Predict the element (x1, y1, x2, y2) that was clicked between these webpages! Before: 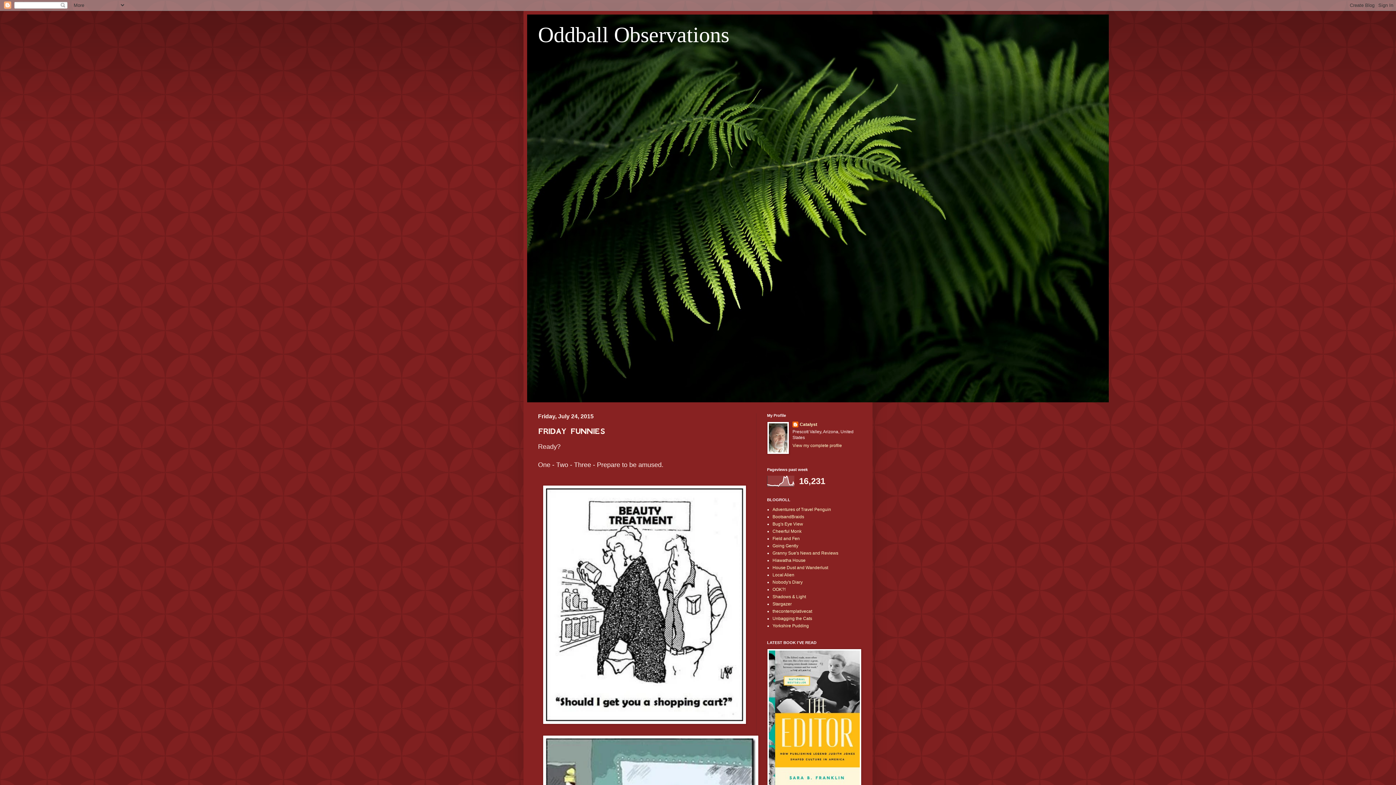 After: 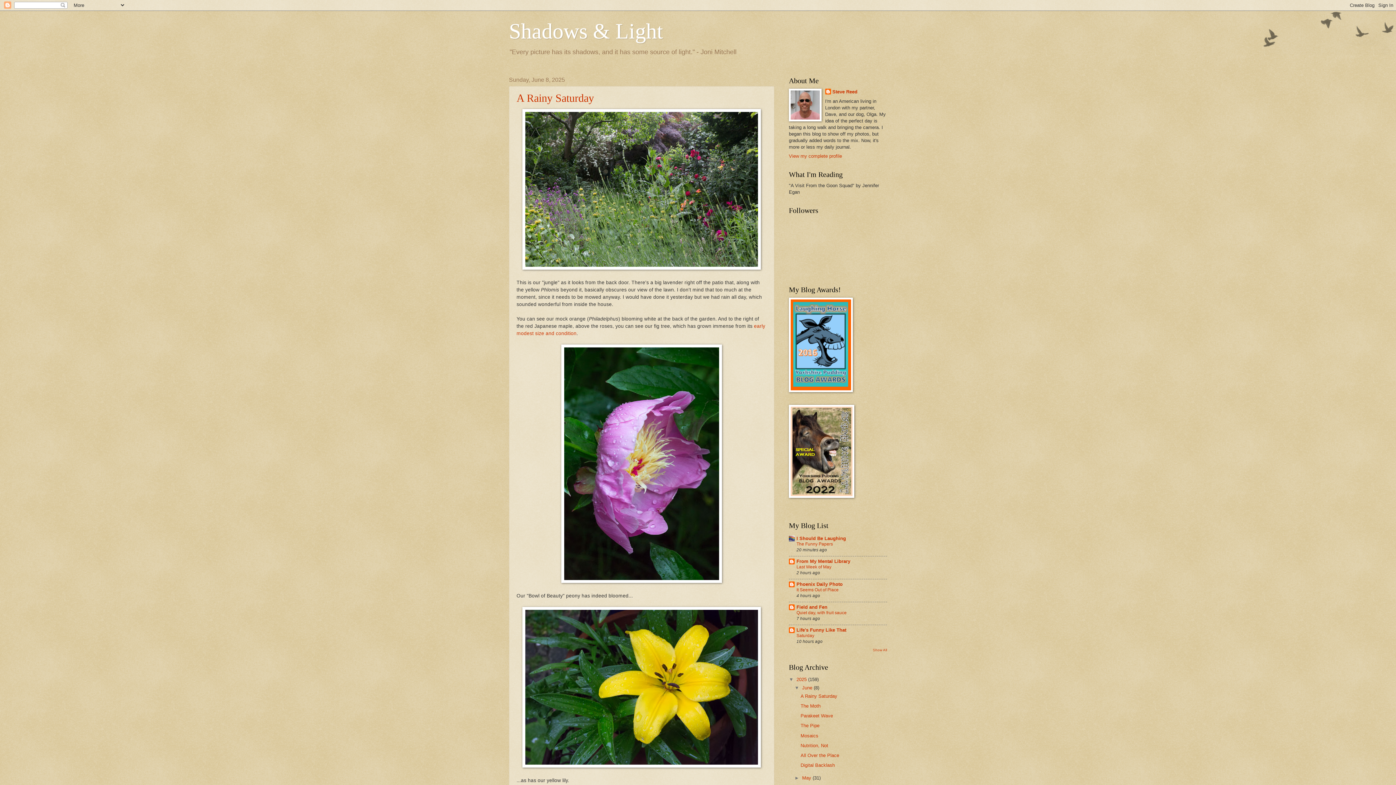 Action: label: Shadows & Light bbox: (772, 594, 806, 599)